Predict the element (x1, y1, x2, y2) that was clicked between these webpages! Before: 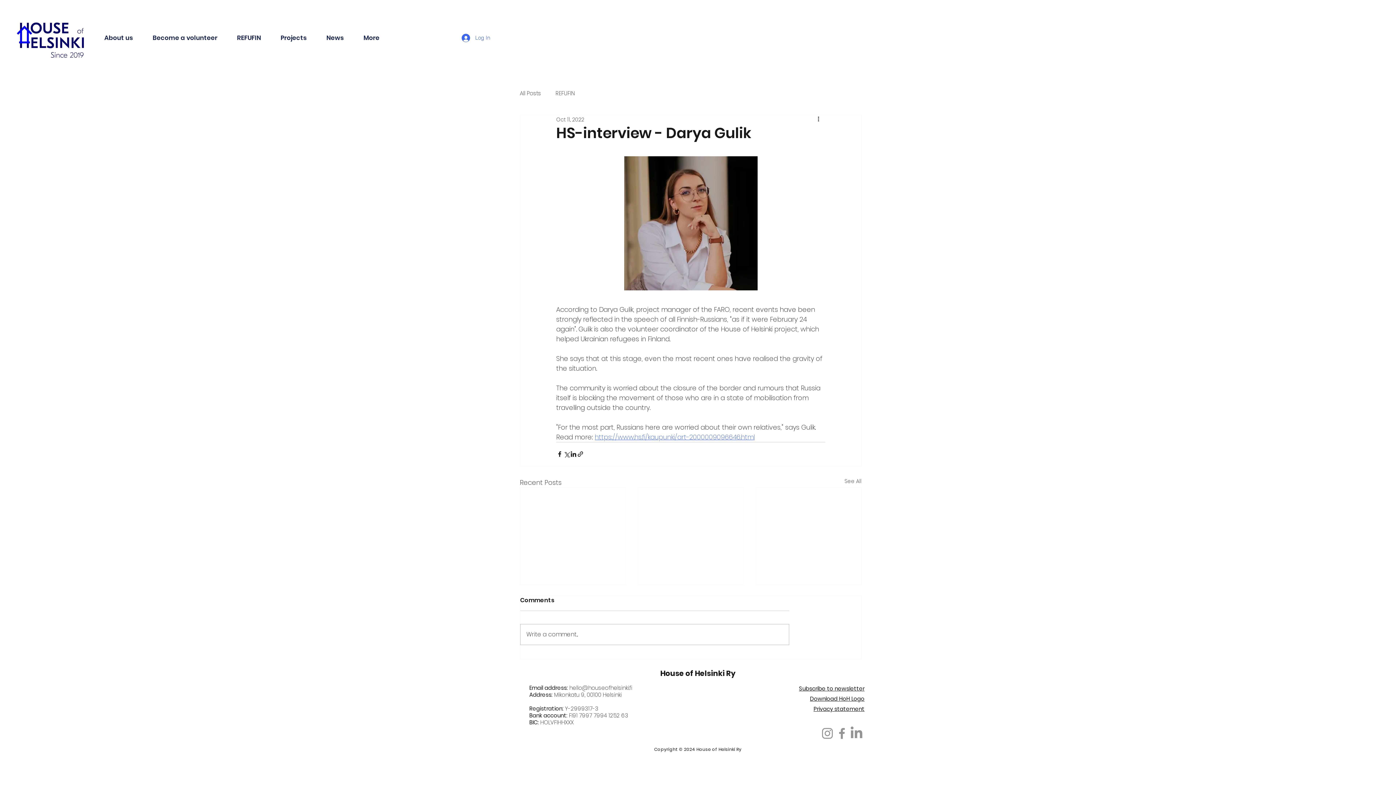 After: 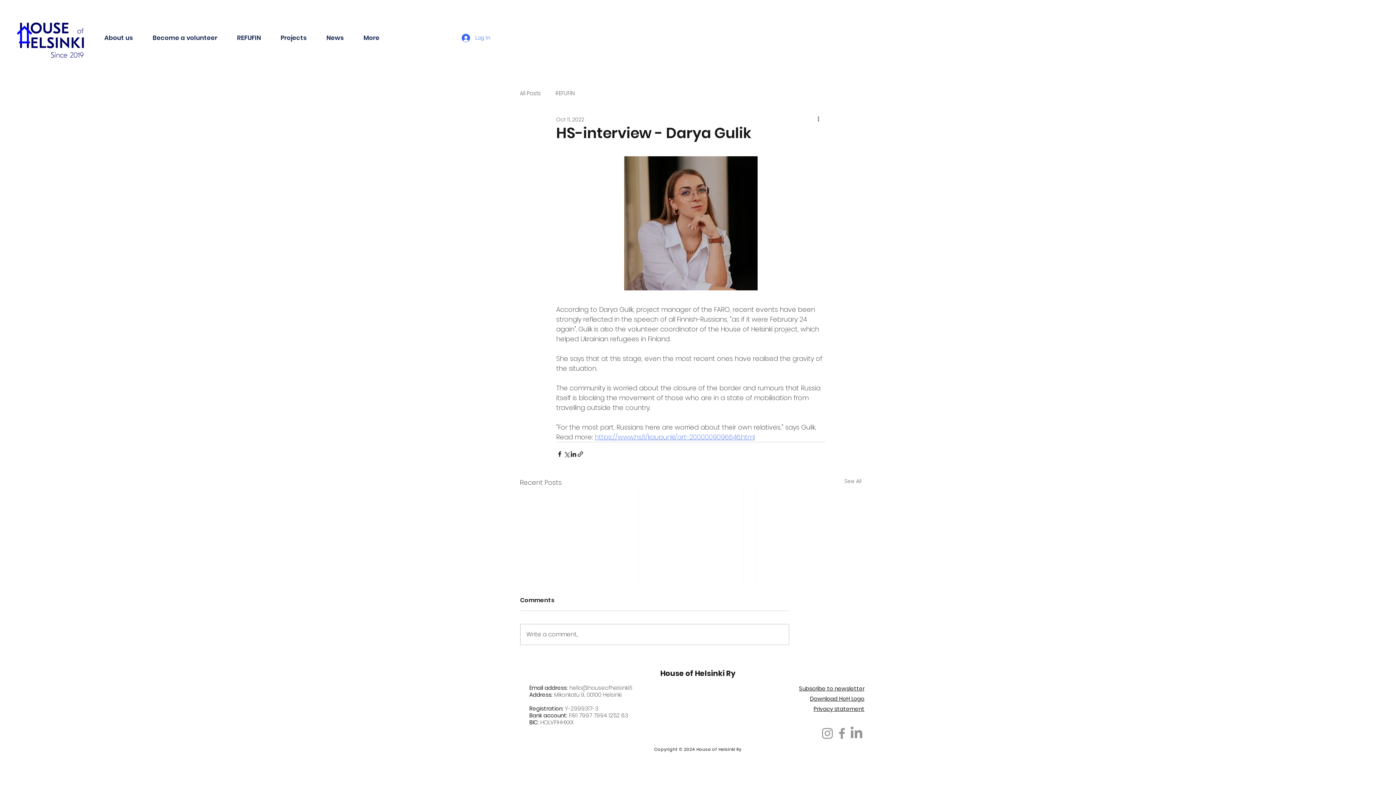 Action: label: hello@houseofhelsinki.fi bbox: (569, 684, 632, 692)